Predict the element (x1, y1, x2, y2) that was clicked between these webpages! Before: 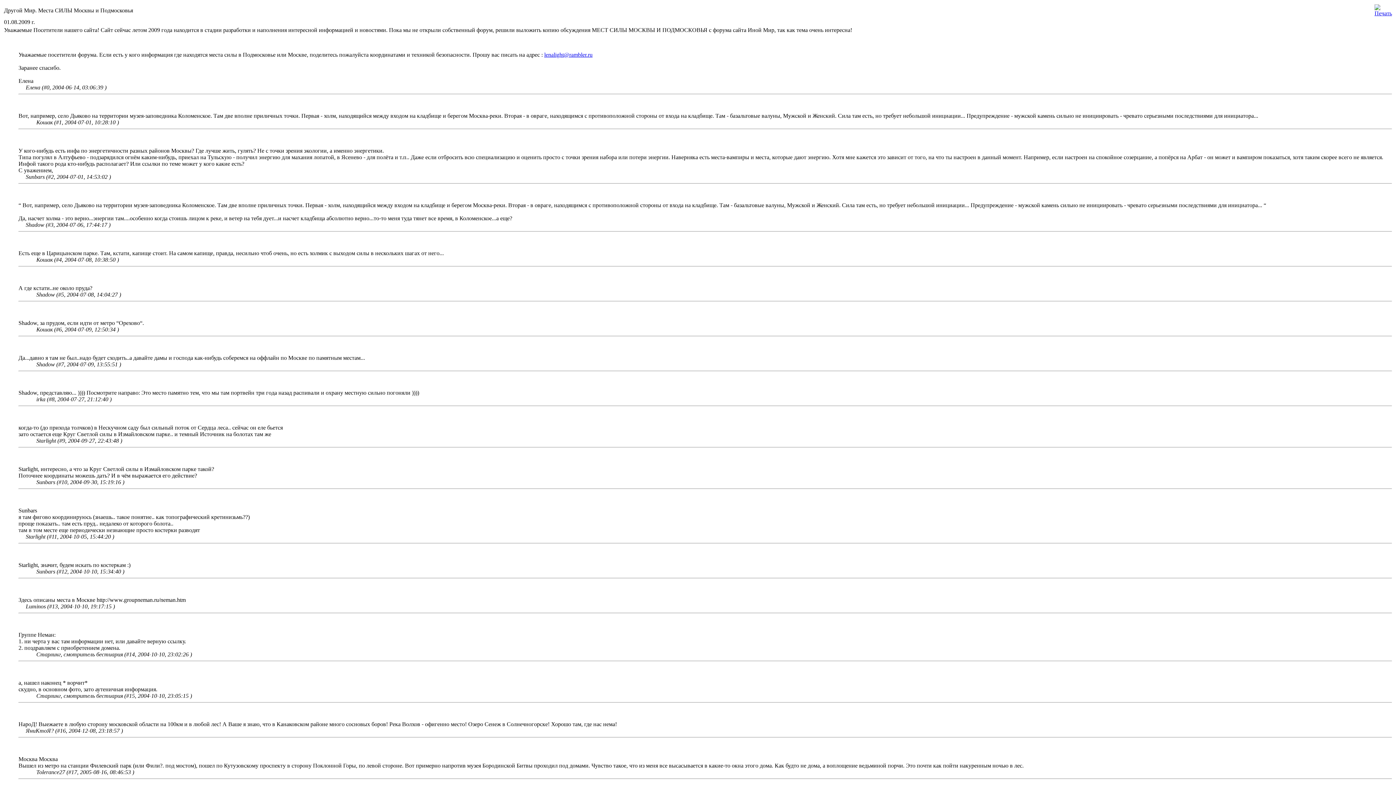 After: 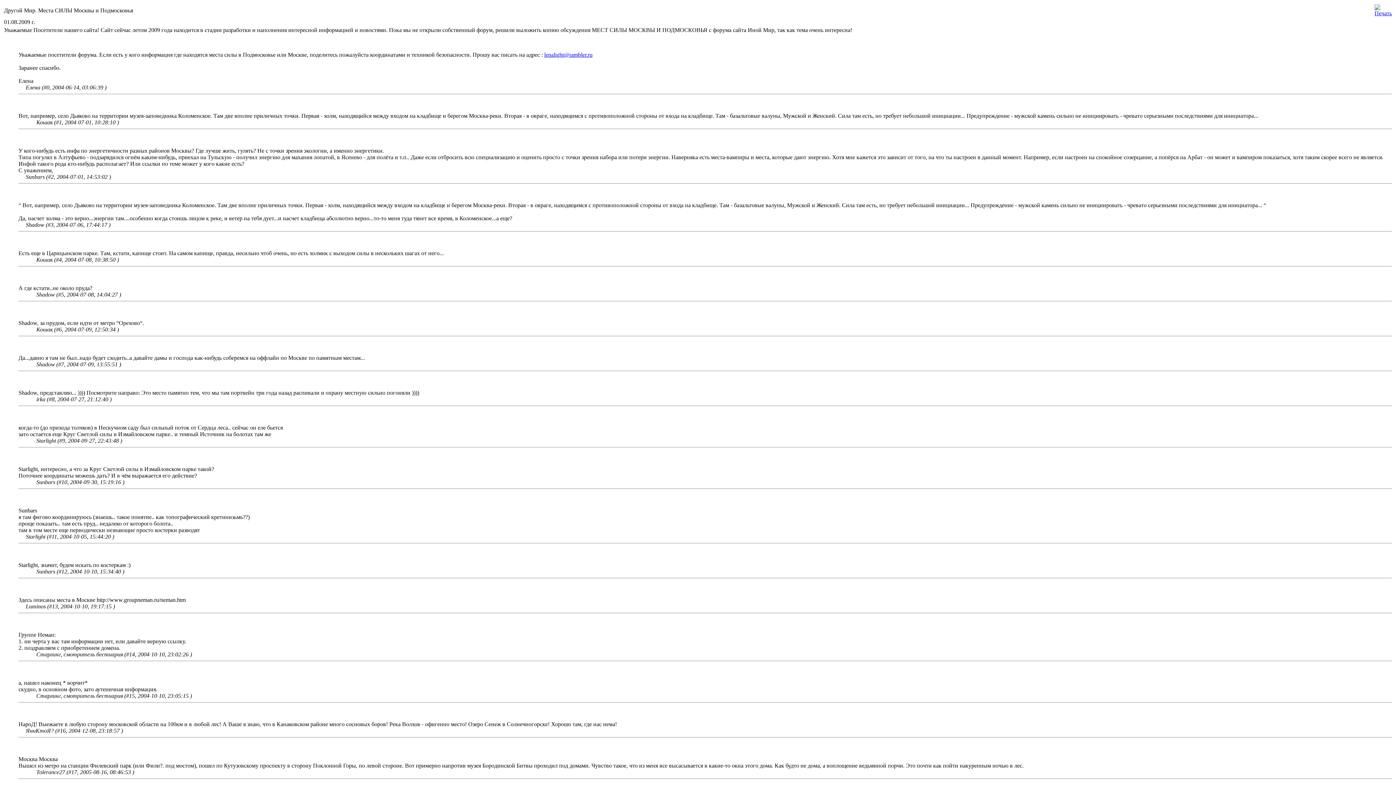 Action: bbox: (27, 396, 34, 402)